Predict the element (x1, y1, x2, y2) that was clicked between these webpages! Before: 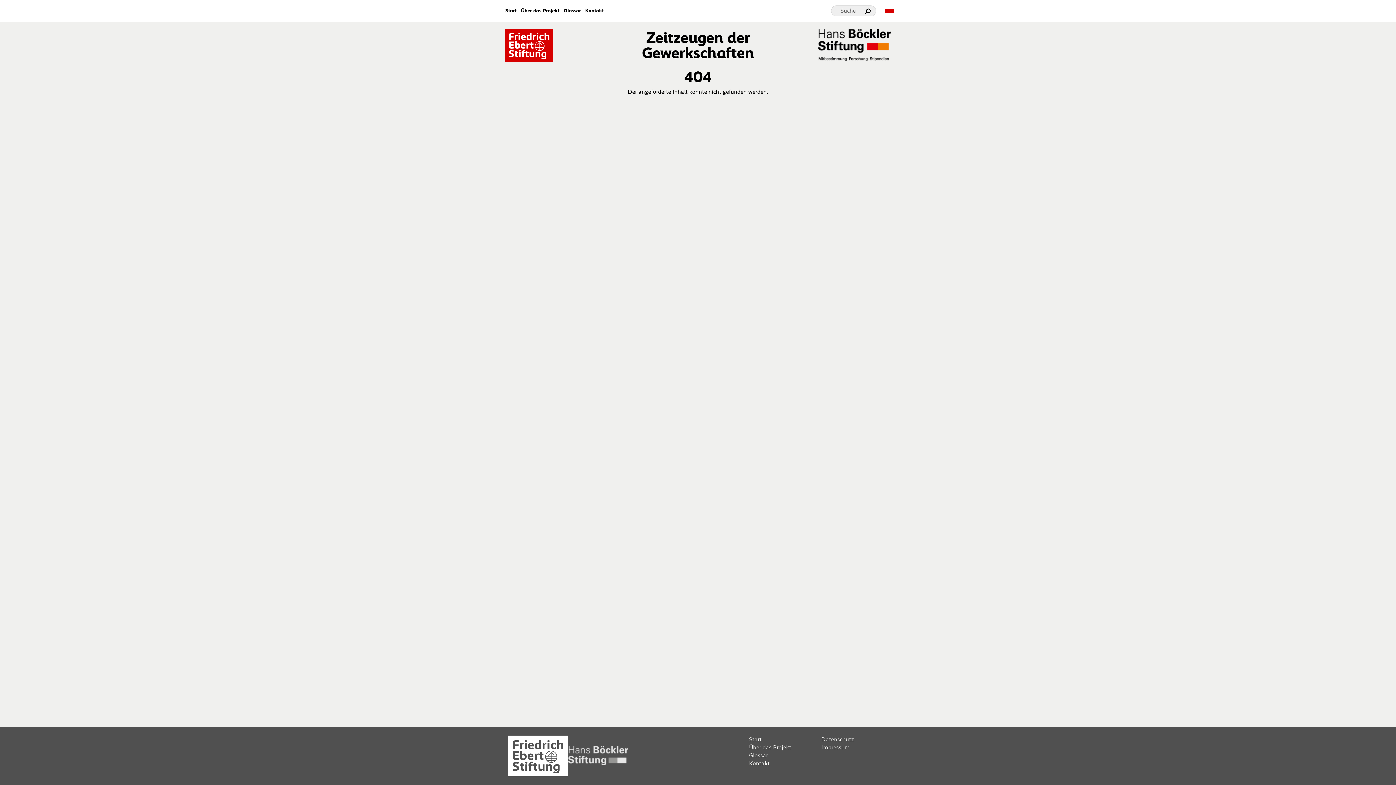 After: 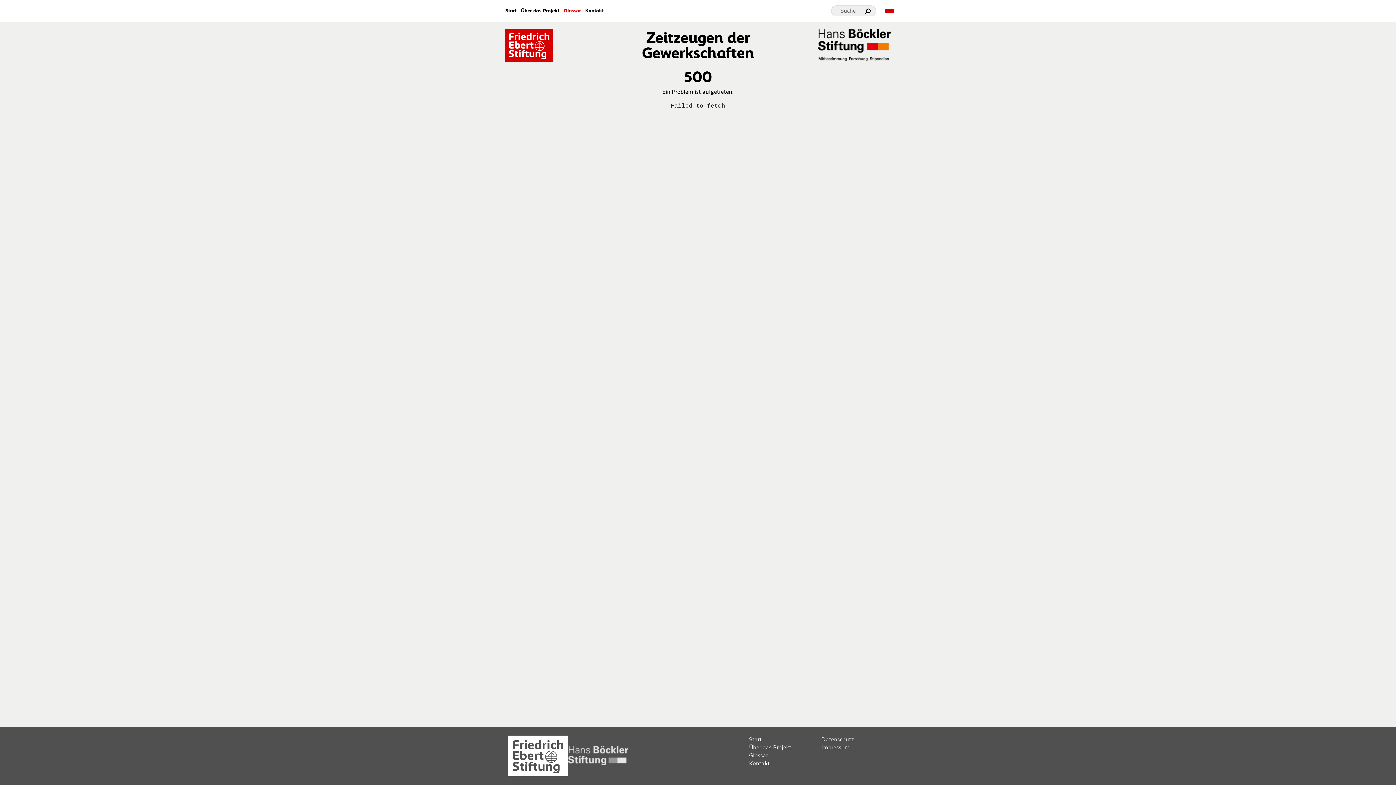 Action: bbox: (564, 8, 581, 13) label: Glossar